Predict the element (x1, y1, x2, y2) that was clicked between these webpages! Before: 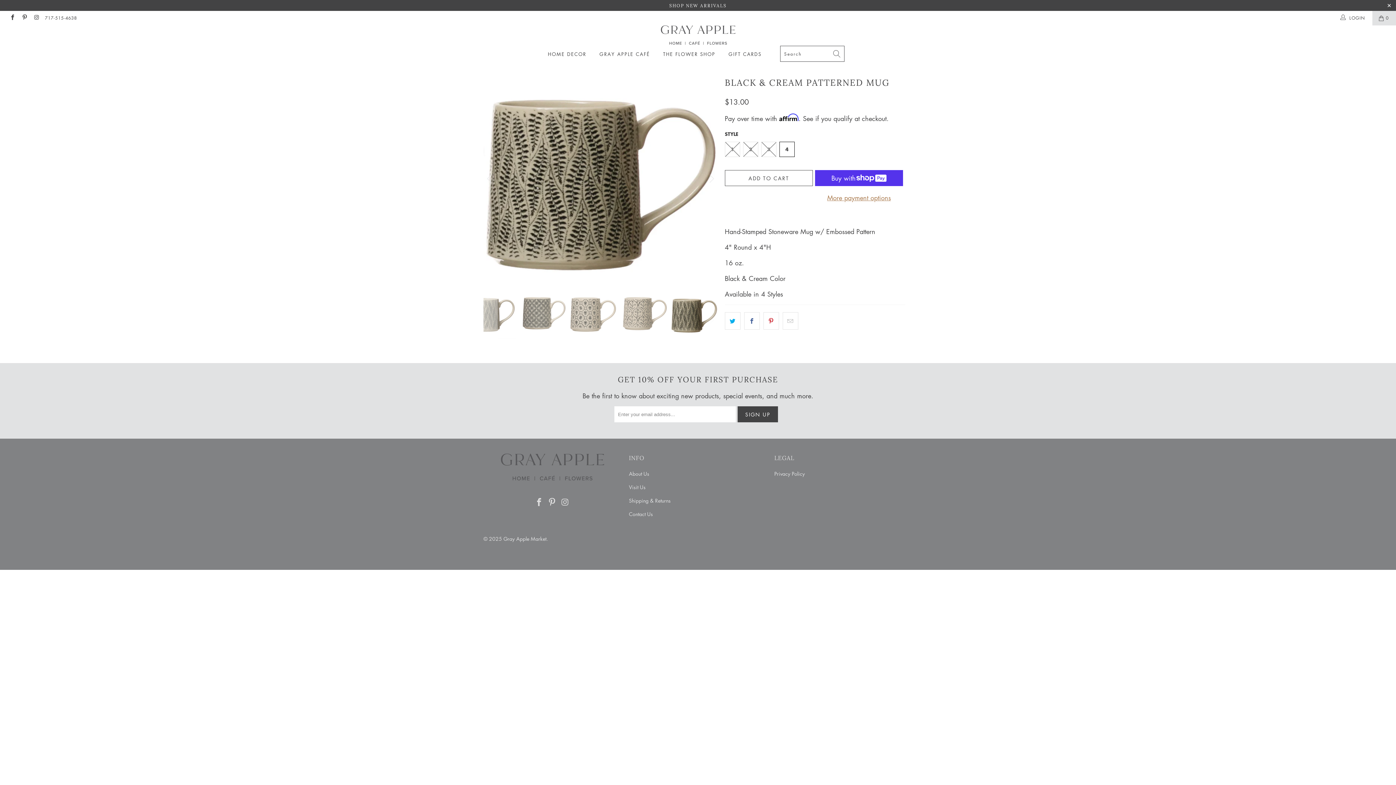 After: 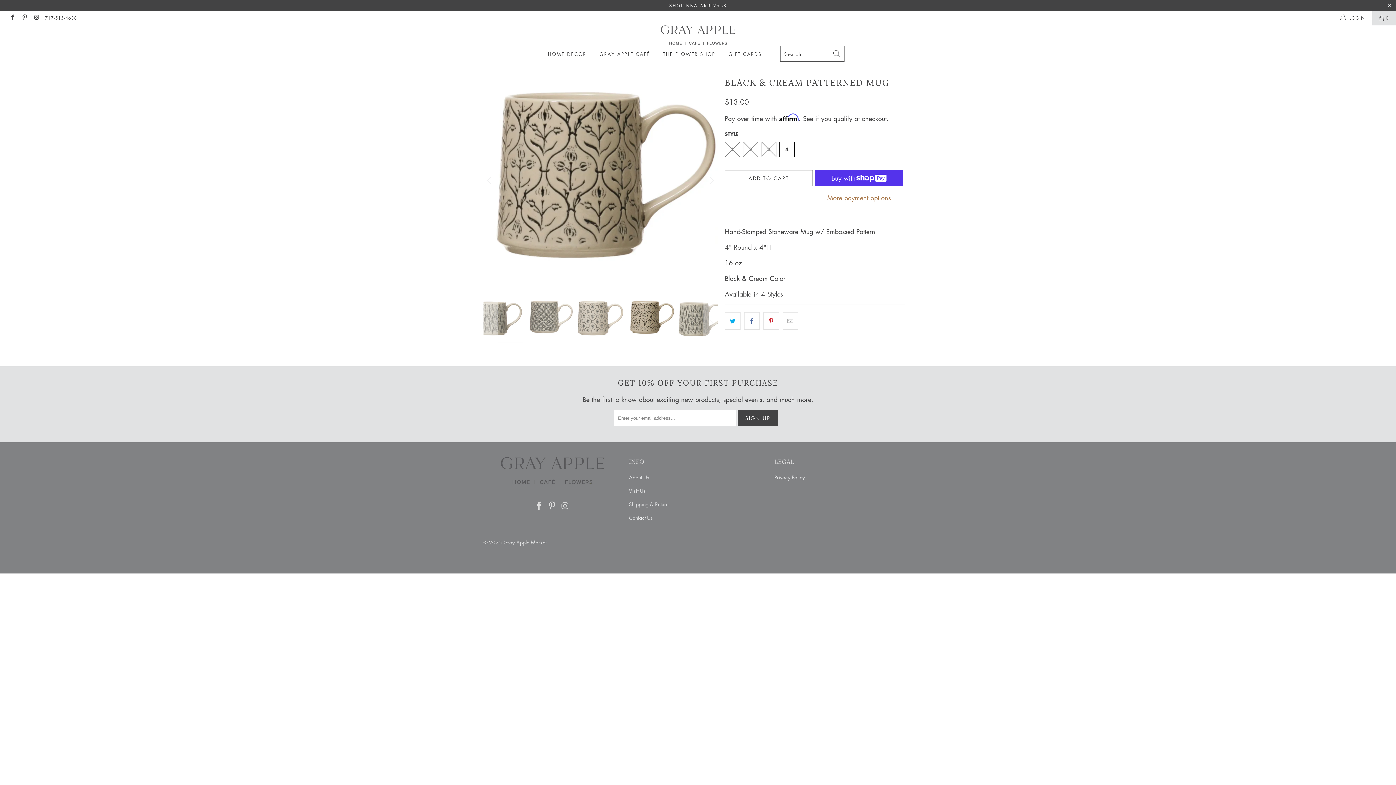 Action: bbox: (483, 74, 497, 282) label: Previous